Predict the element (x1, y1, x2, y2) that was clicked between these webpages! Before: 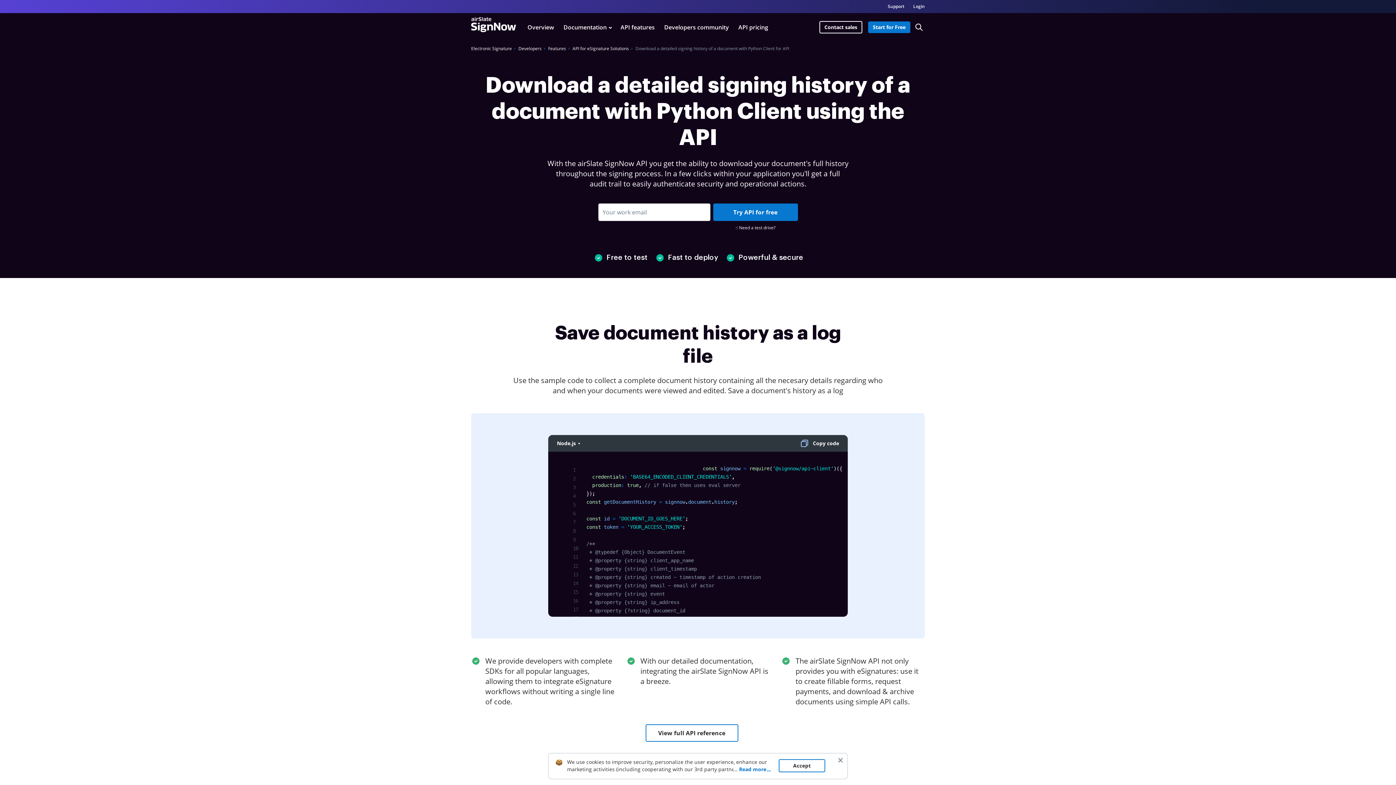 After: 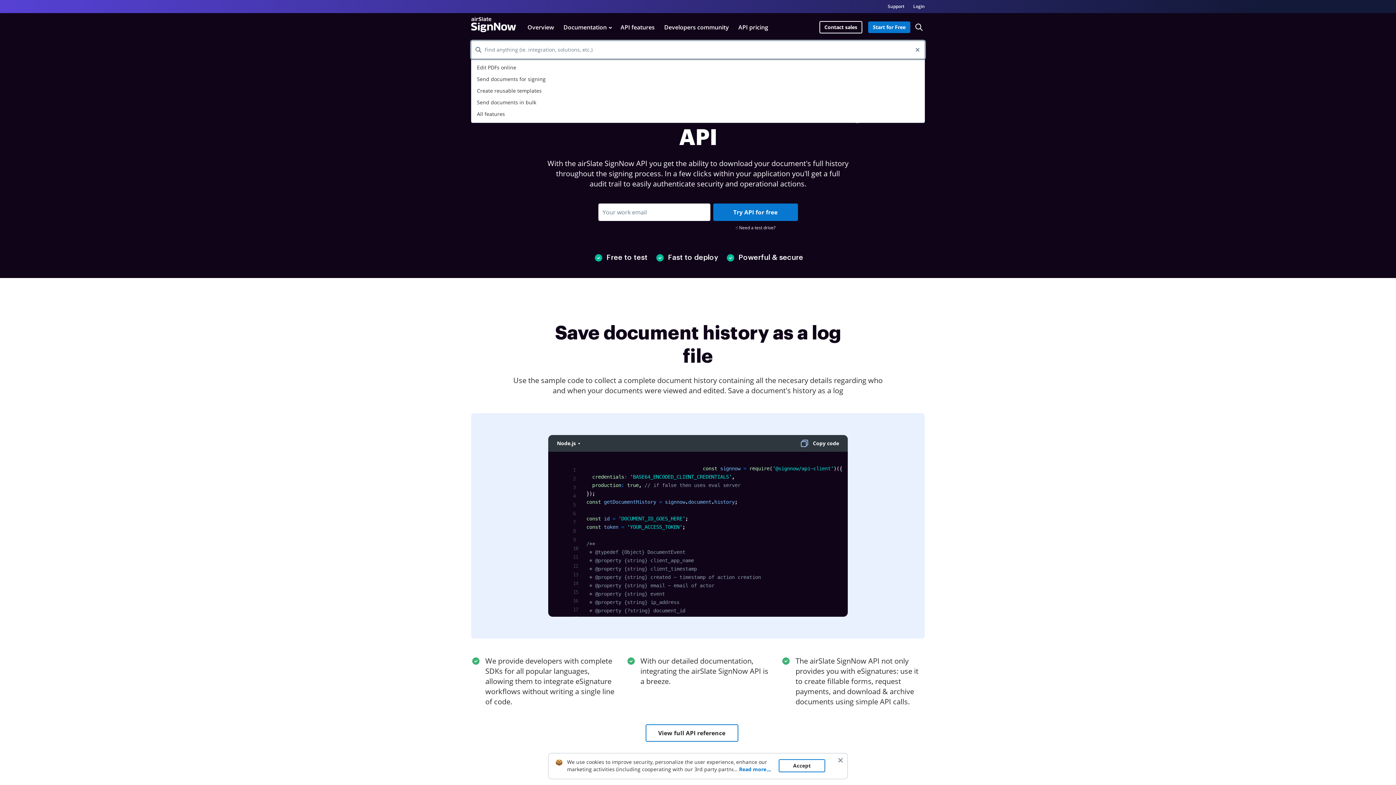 Action: bbox: (913, 21, 925, 33) label: Search